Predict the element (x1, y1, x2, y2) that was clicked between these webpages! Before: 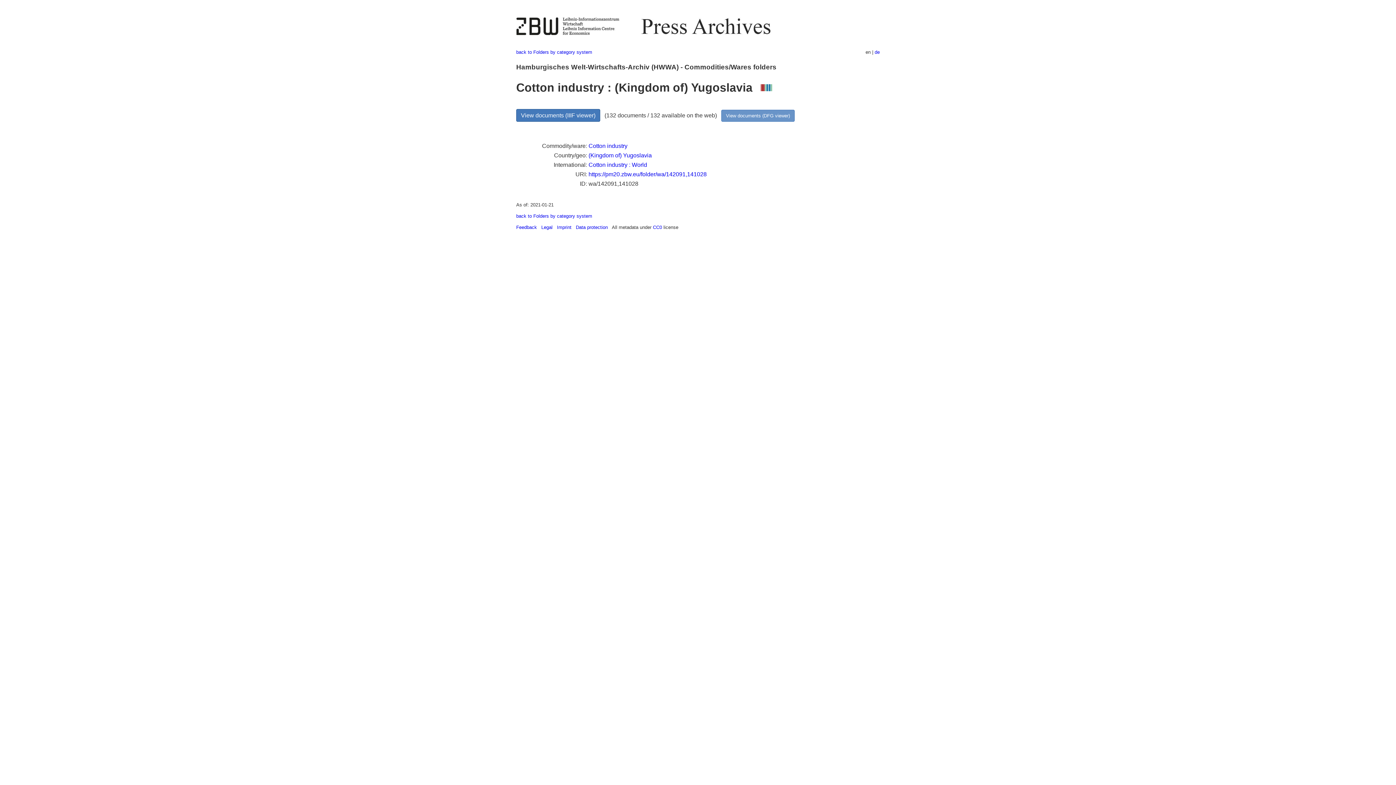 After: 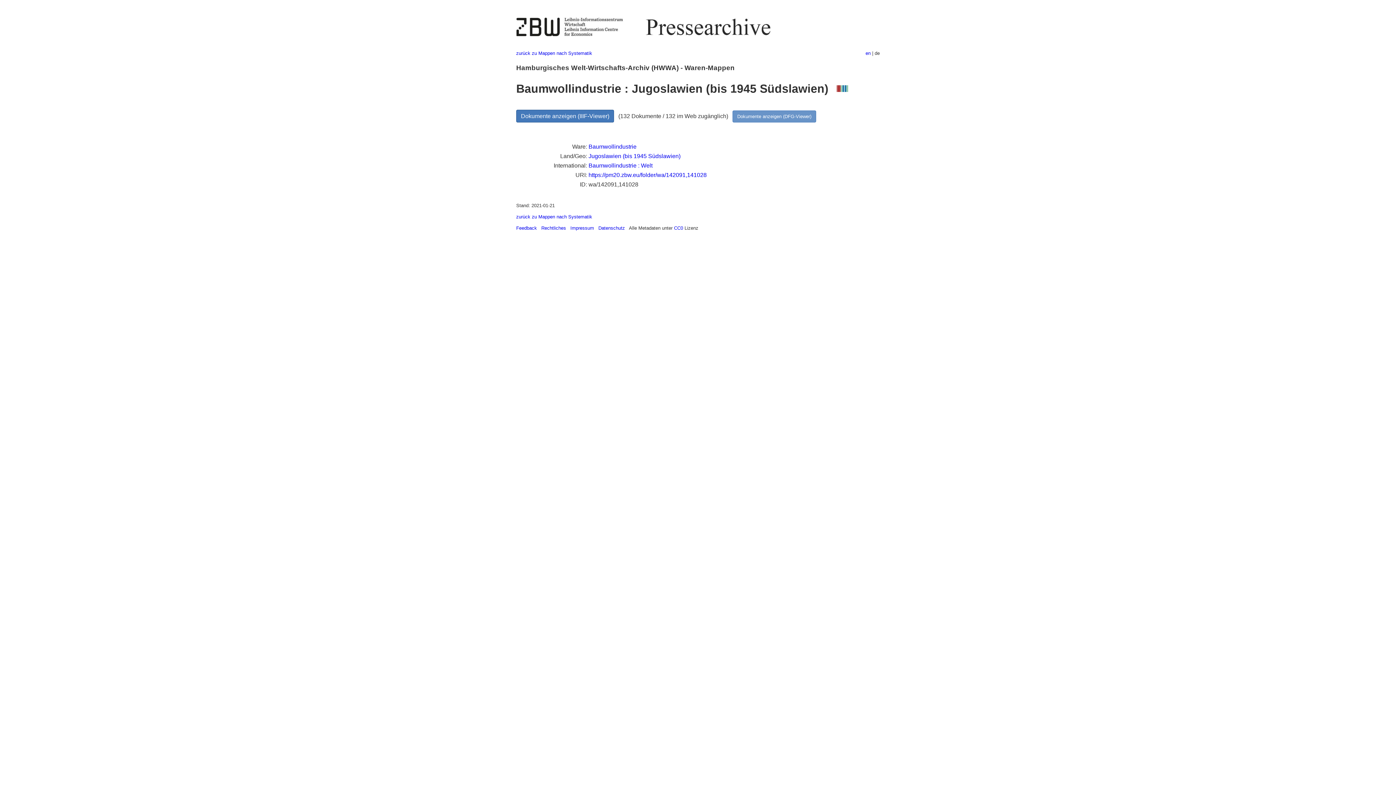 Action: bbox: (874, 49, 880, 54) label: de